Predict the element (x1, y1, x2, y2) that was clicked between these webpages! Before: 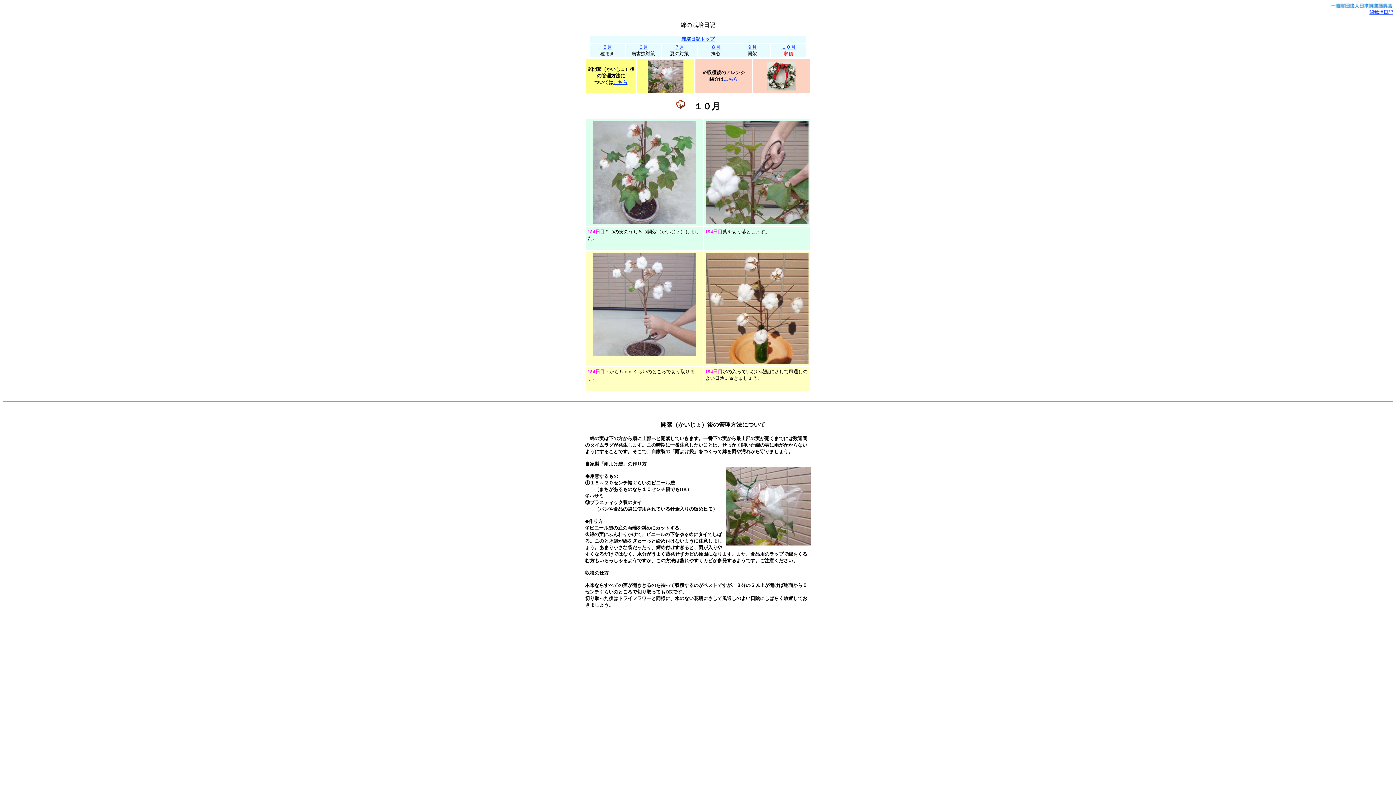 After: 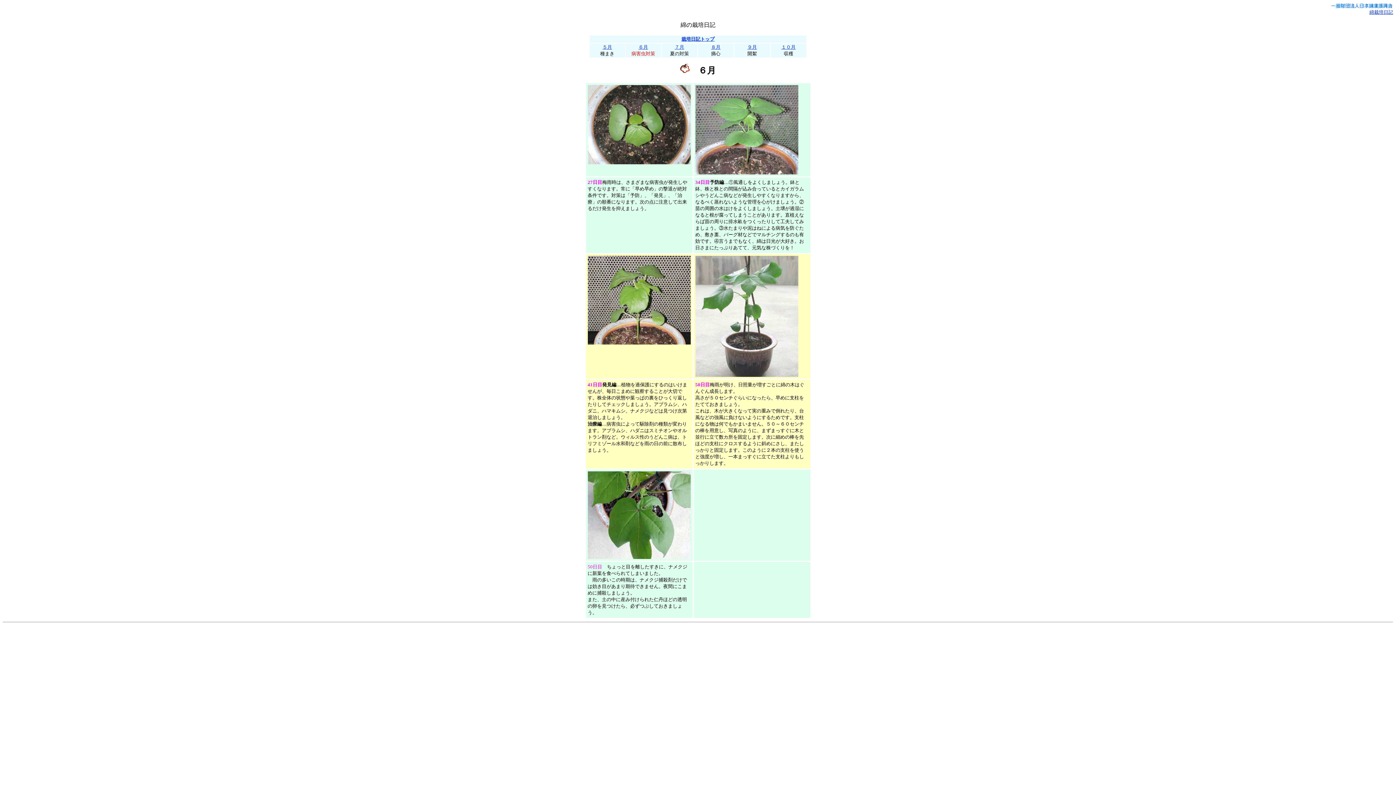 Action: label: ６月 bbox: (638, 44, 648, 49)